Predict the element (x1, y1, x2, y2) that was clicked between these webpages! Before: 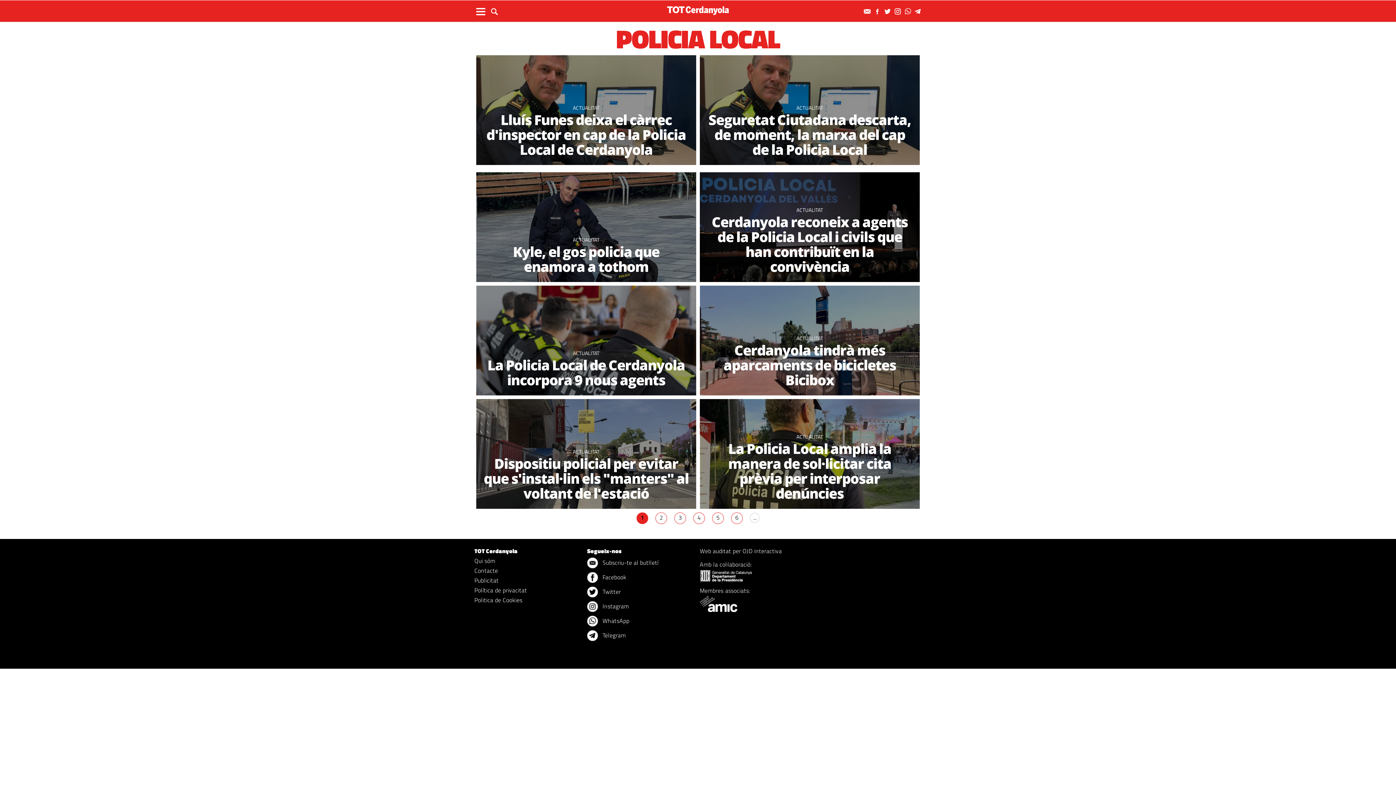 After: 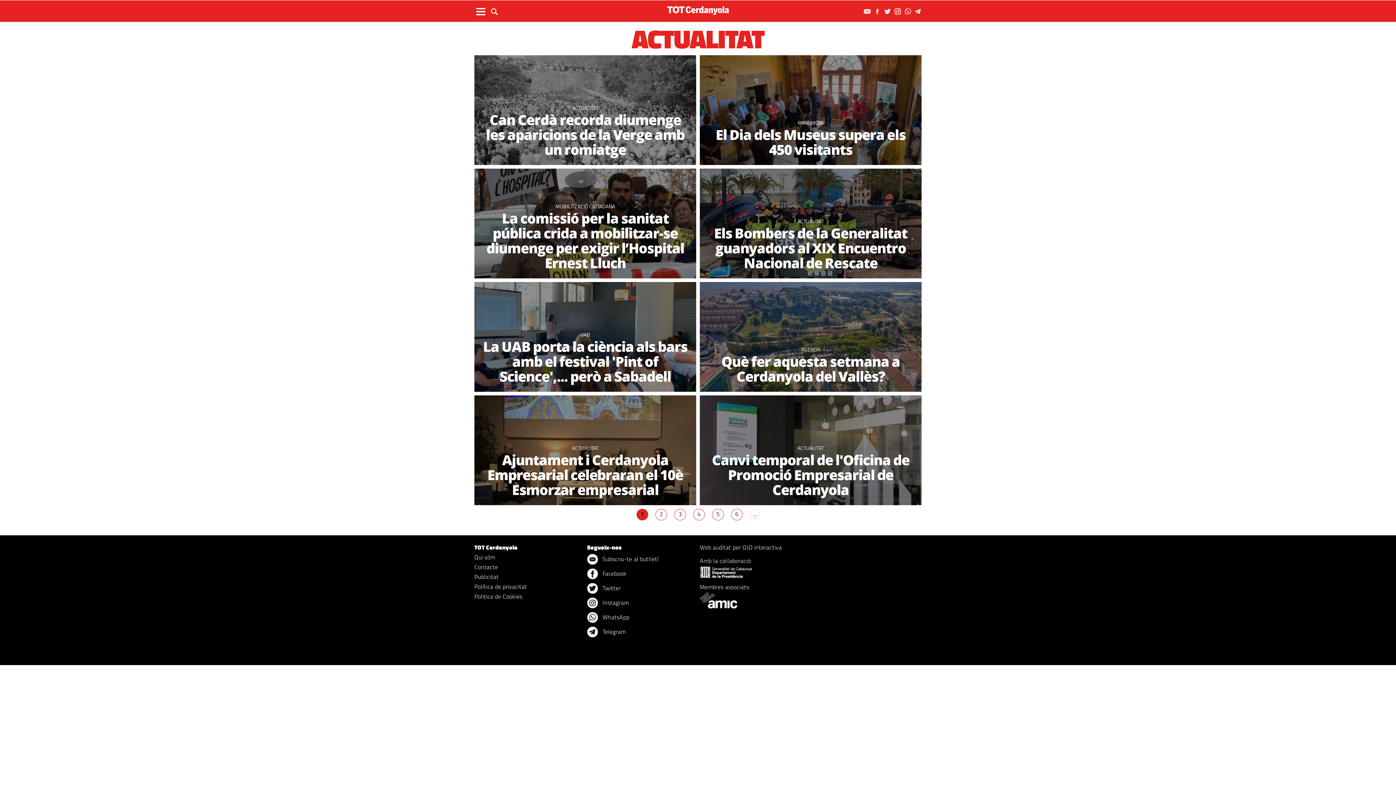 Action: bbox: (796, 334, 823, 342) label: ACTUALITAT